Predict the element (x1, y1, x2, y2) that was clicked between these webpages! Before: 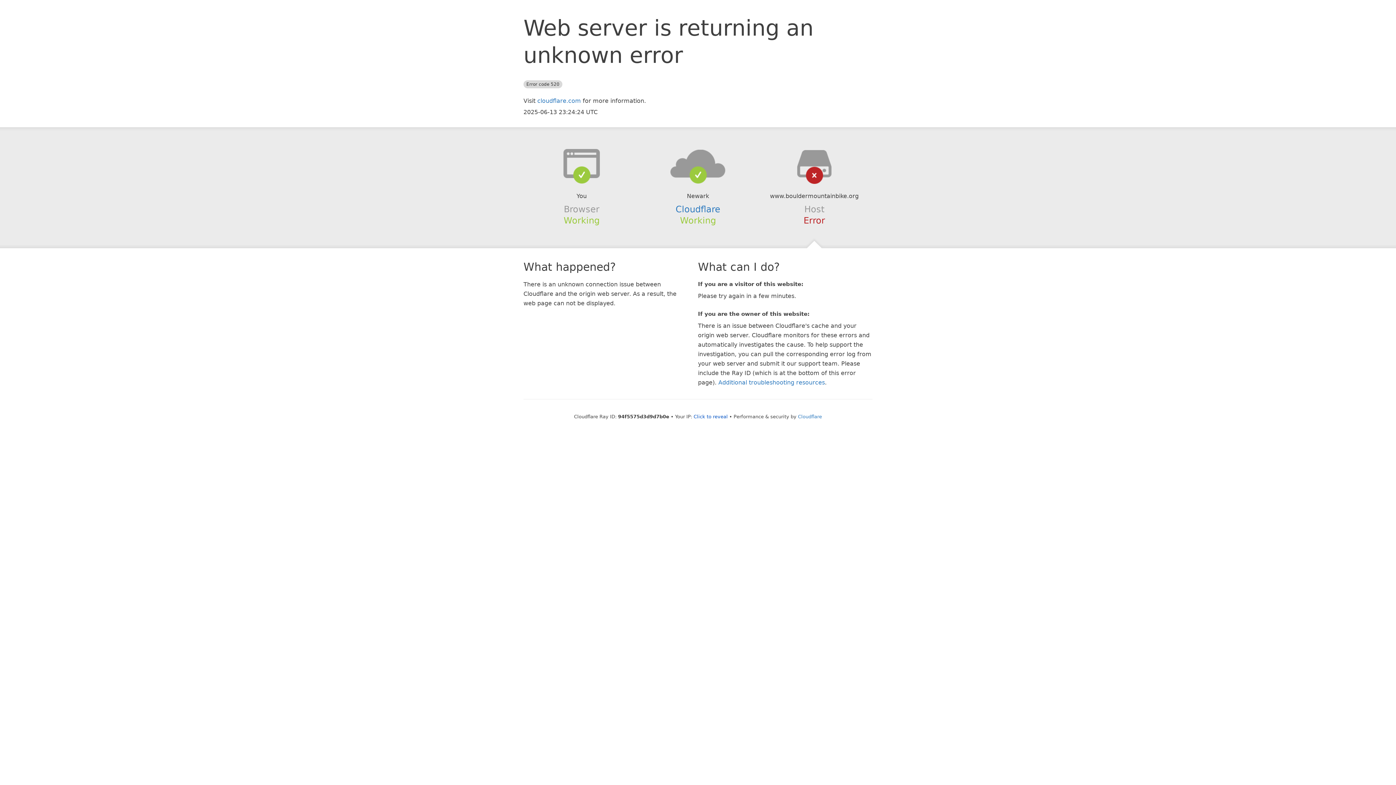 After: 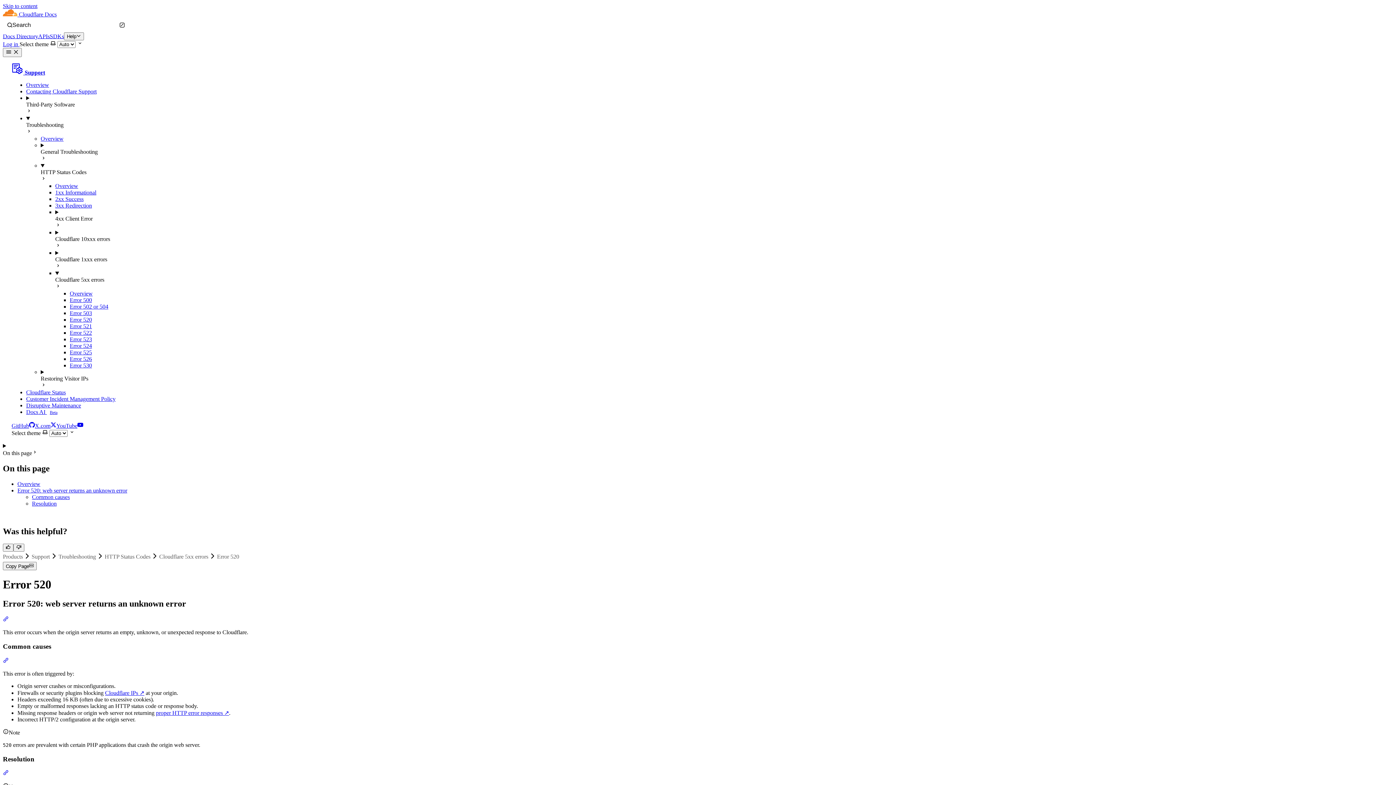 Action: label: Additional troubleshooting resources bbox: (718, 379, 825, 386)